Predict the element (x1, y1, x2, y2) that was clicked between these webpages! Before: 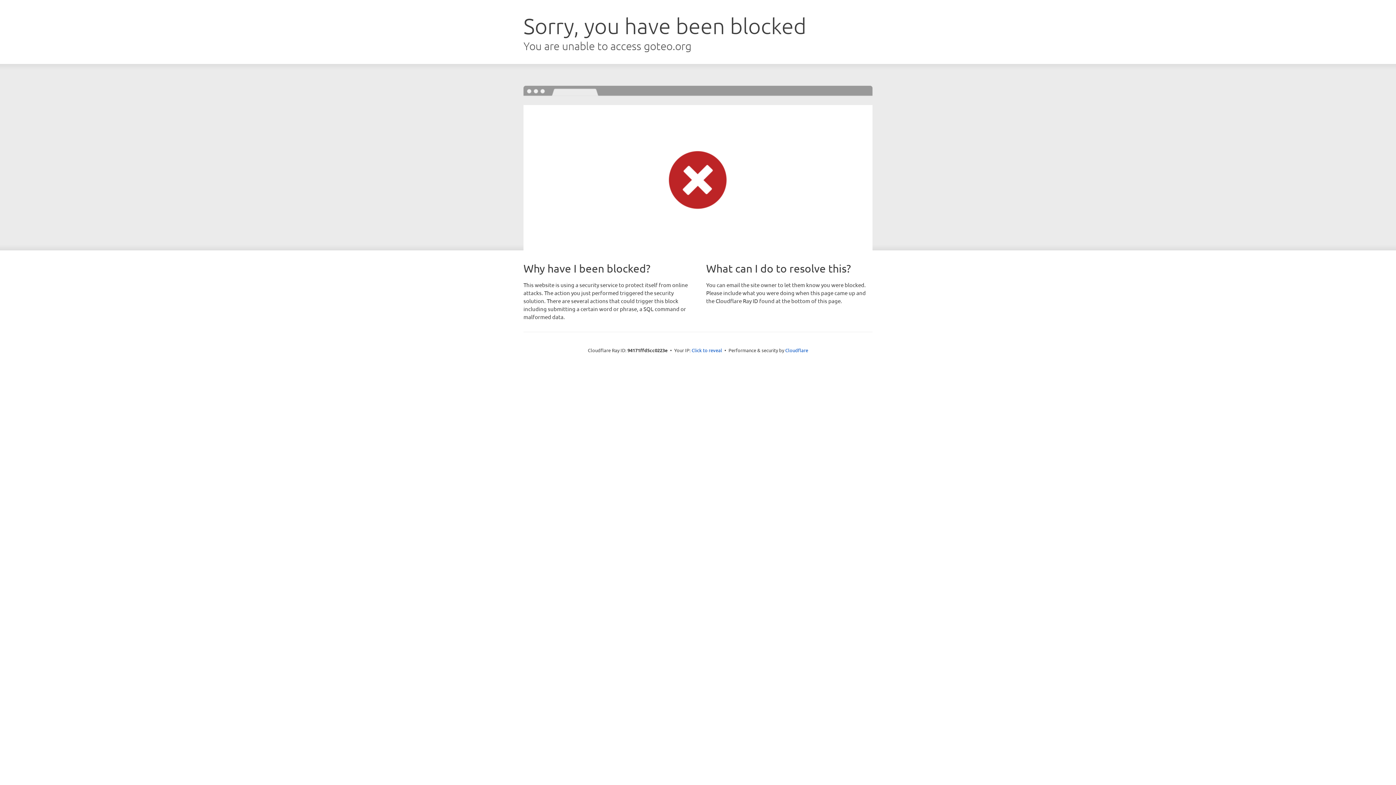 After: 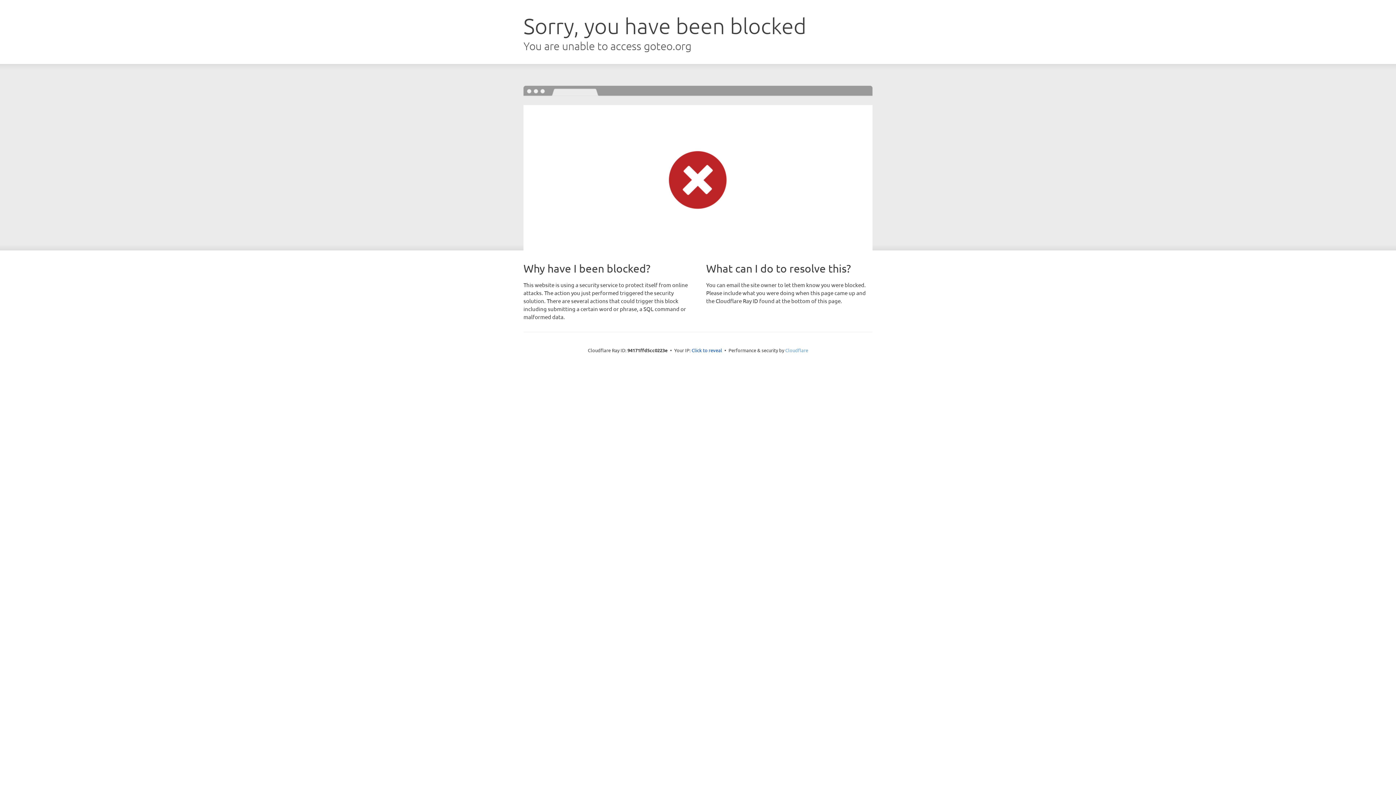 Action: bbox: (785, 347, 808, 353) label: Cloudflare